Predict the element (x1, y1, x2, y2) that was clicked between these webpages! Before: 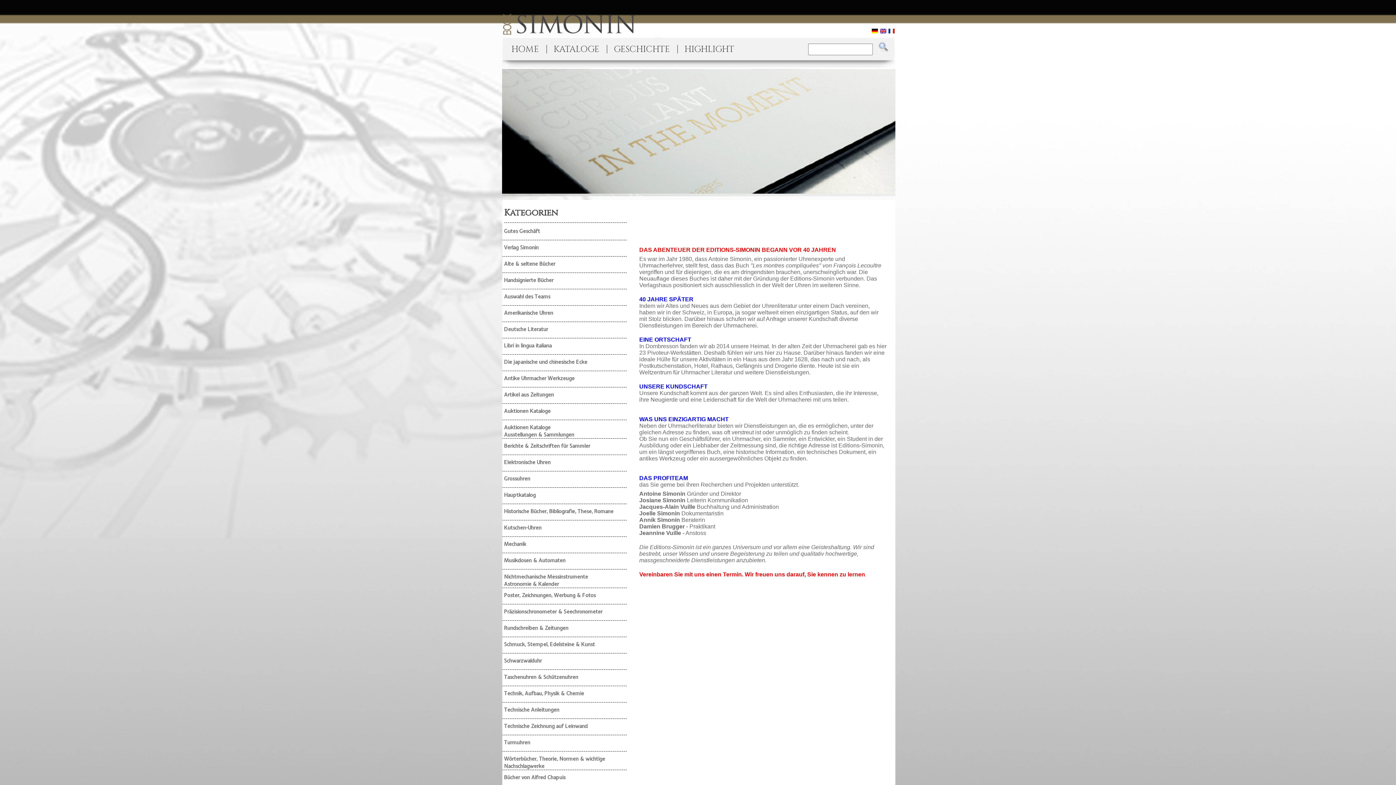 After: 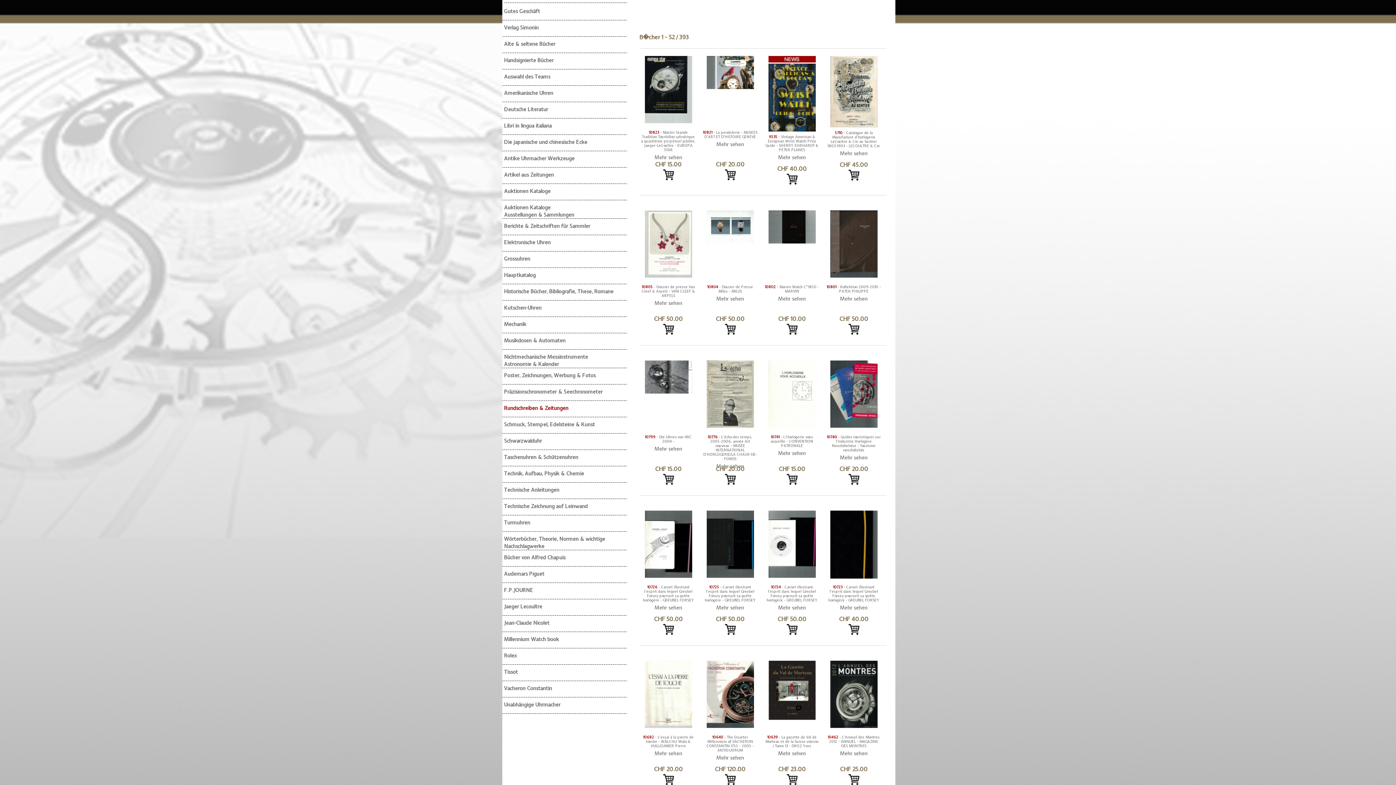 Action: bbox: (502, 624, 626, 637) label: Rundschreiben & Zeitungen